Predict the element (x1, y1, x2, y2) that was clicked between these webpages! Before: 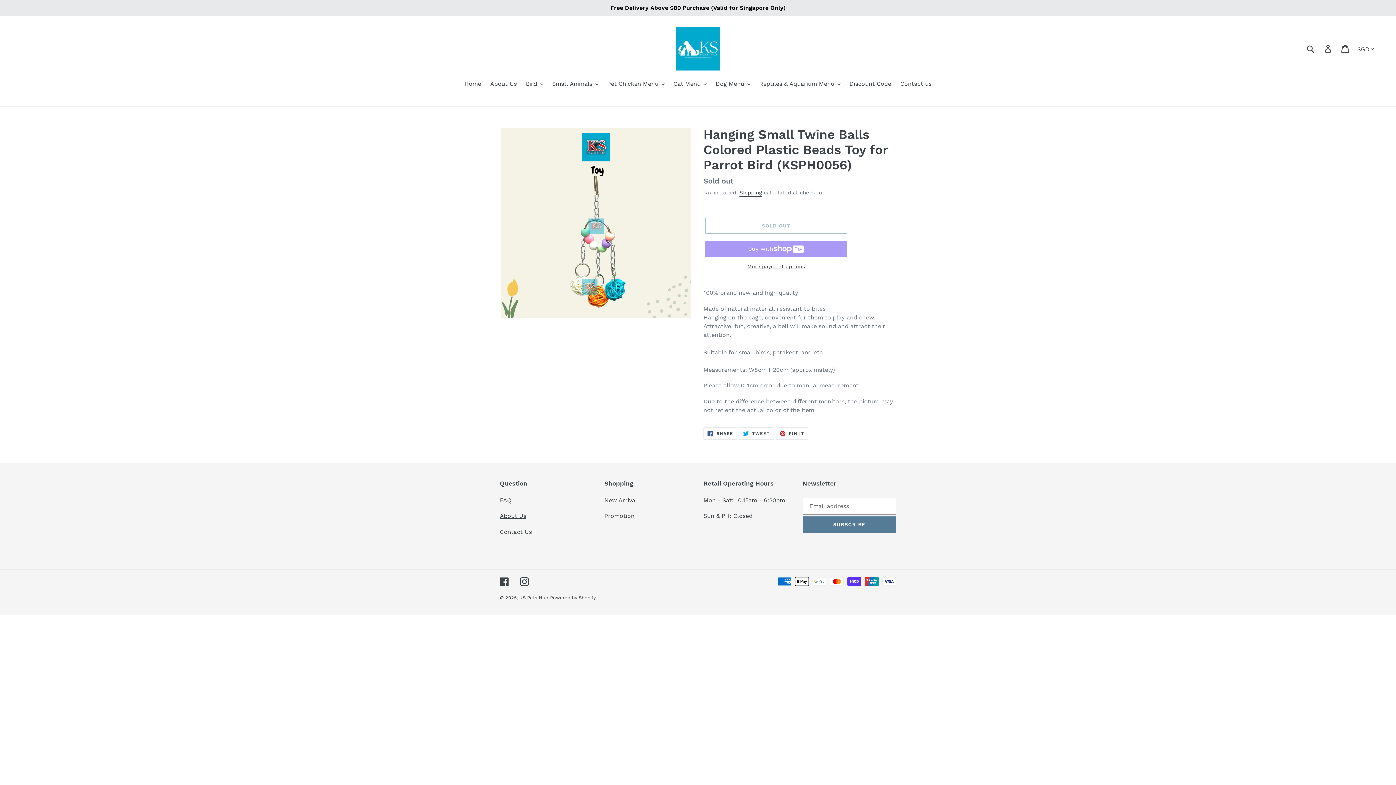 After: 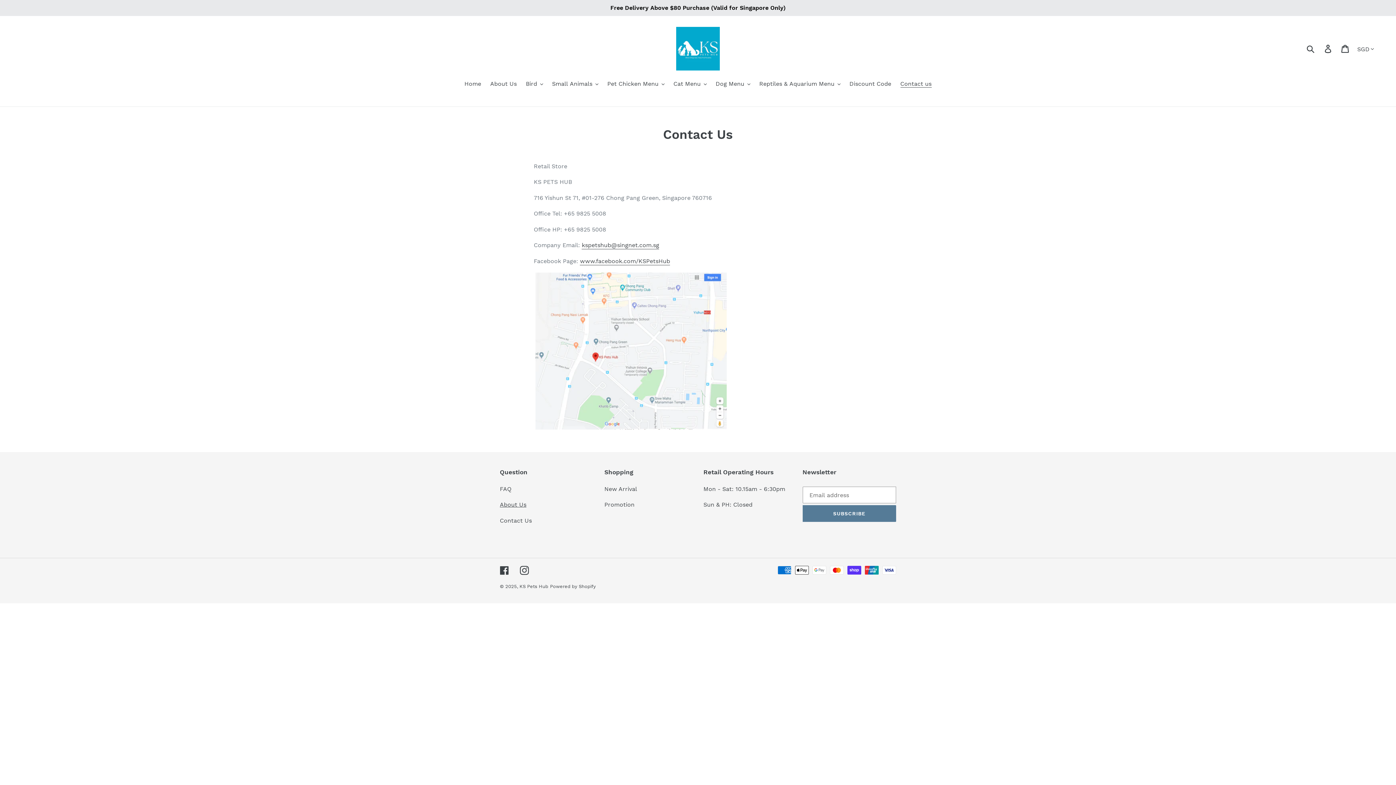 Action: label: Contact us bbox: (896, 79, 935, 89)